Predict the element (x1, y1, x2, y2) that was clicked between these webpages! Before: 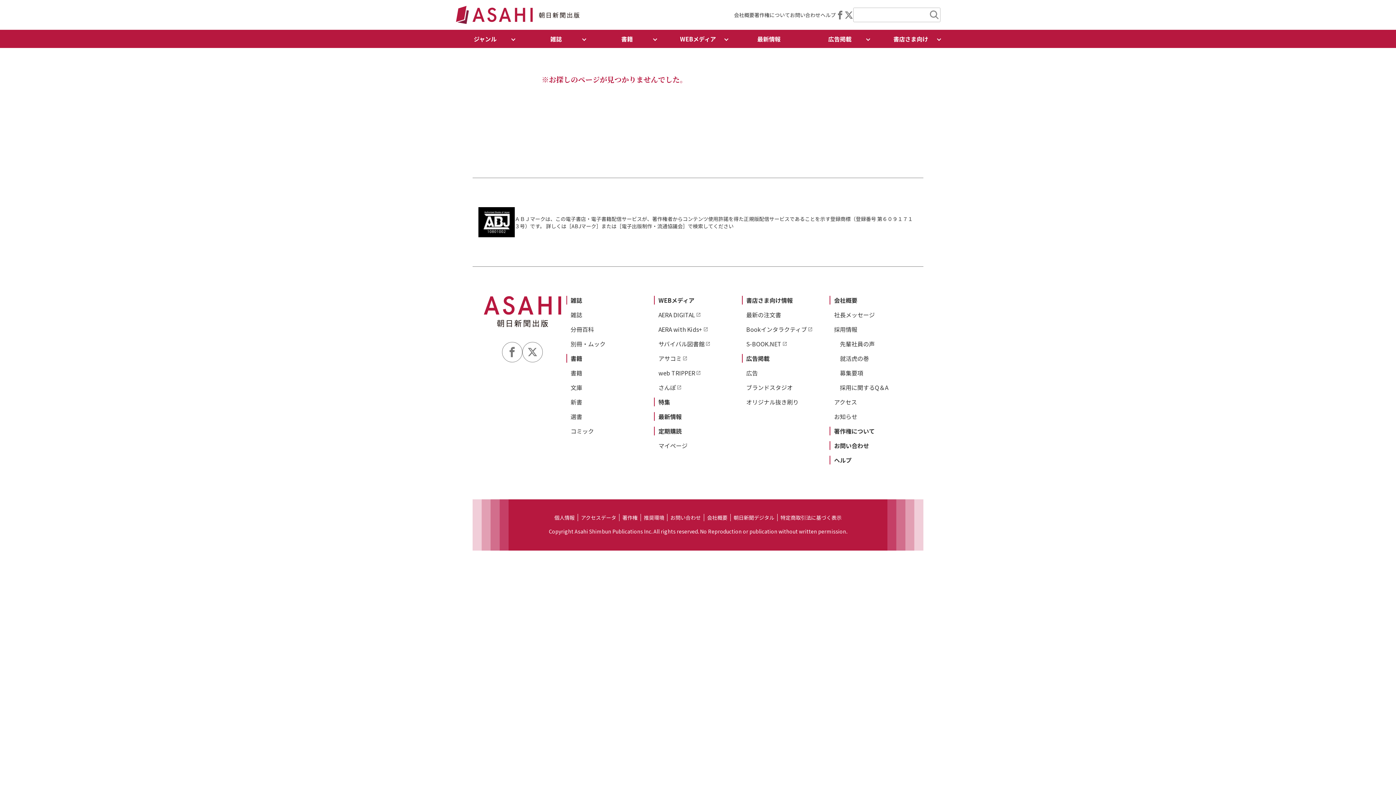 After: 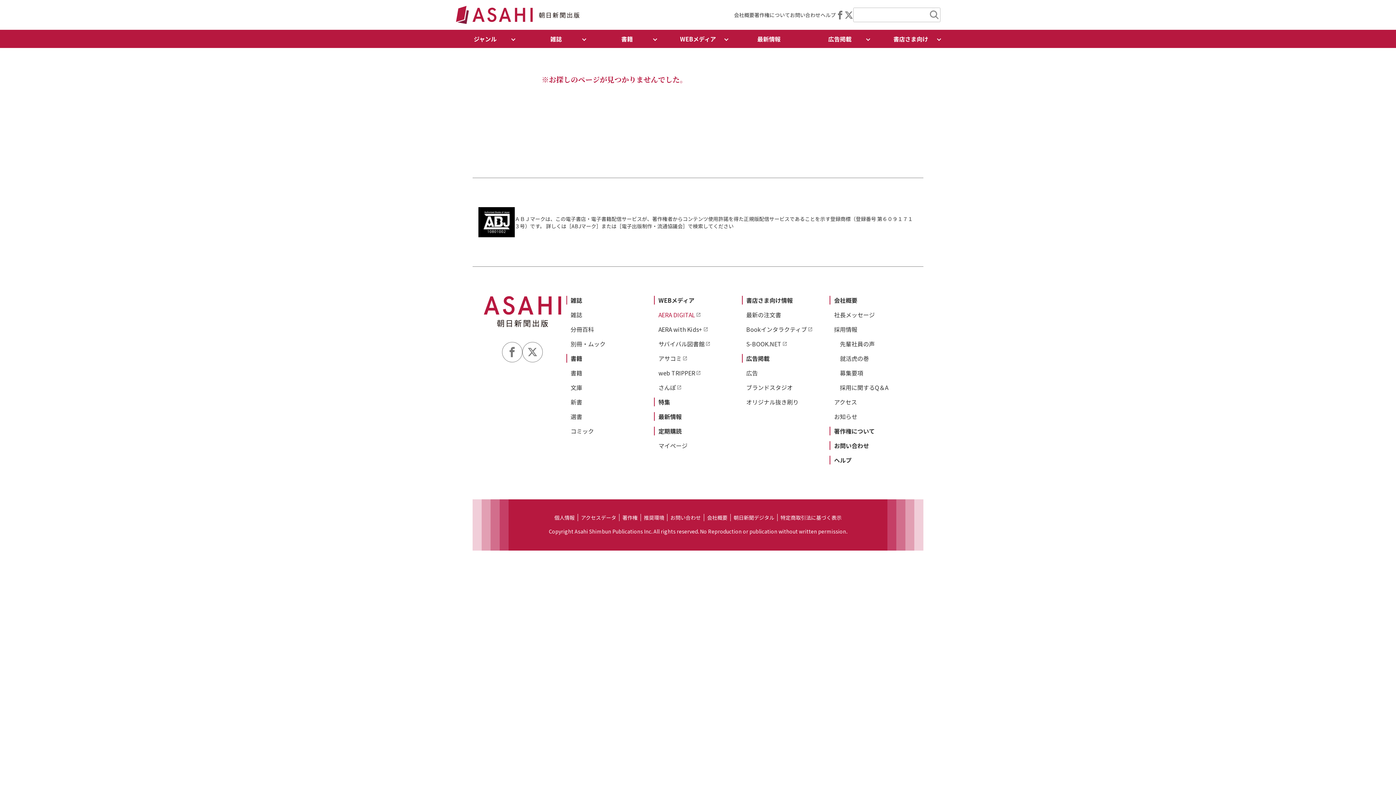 Action: label: AERA DIGITAL bbox: (658, 310, 701, 319)